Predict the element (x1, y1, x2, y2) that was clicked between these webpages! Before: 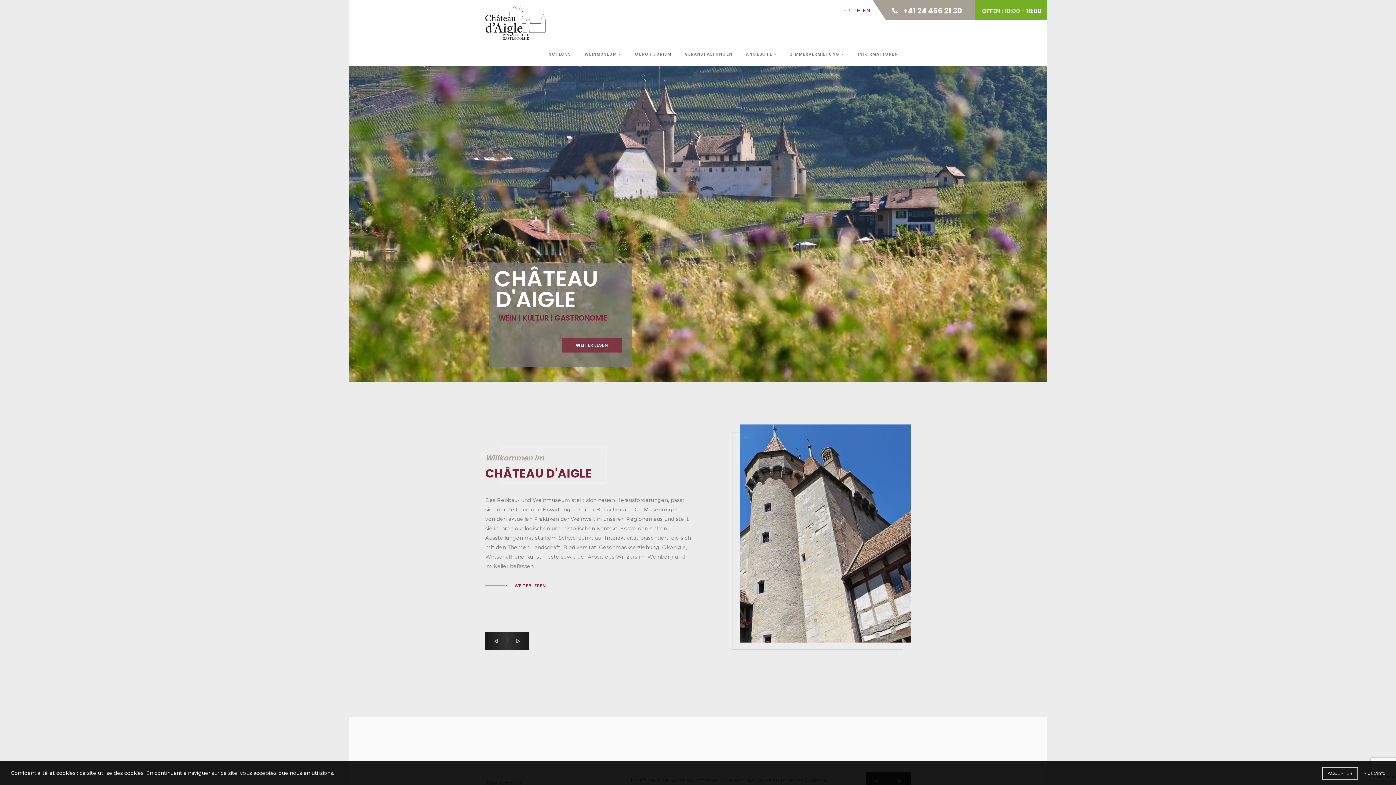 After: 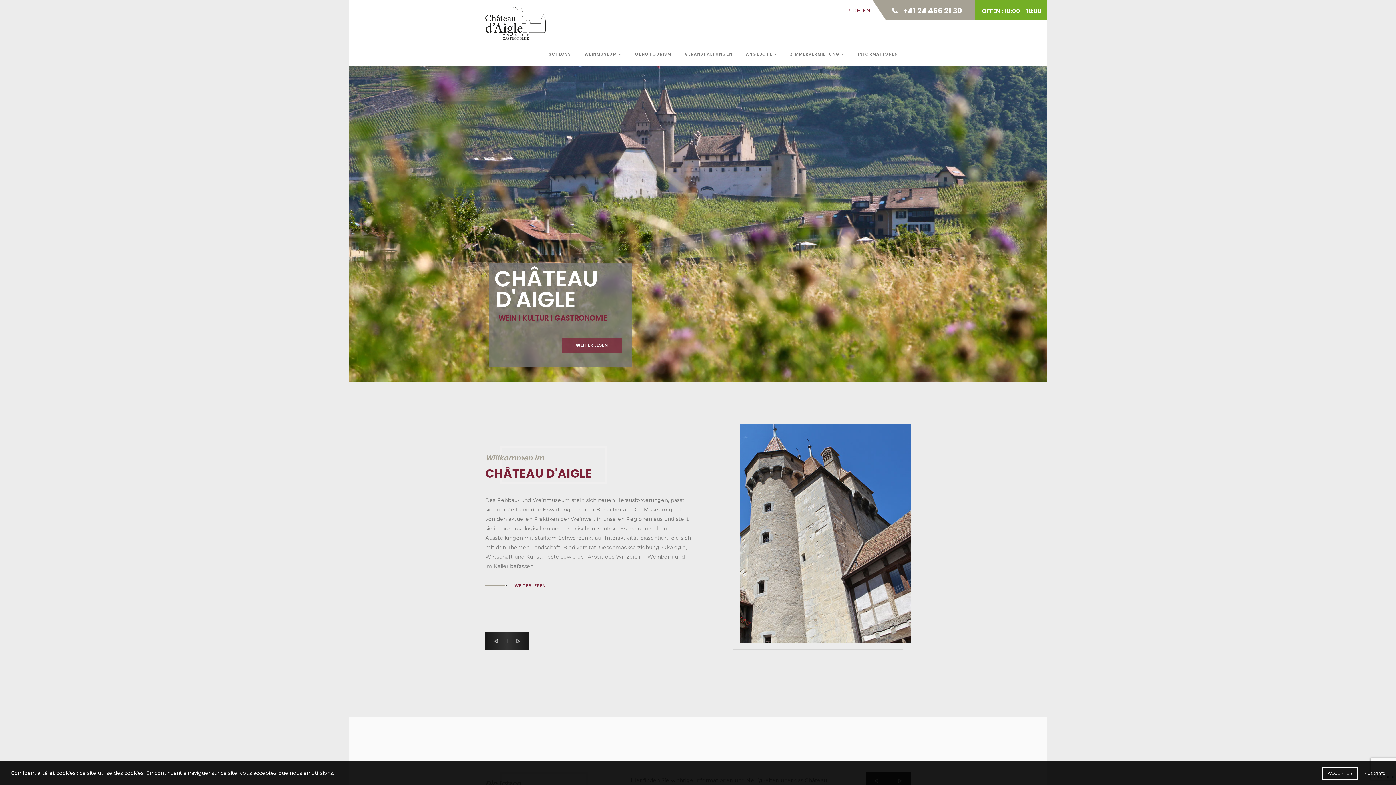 Action: bbox: (1363, 770, 1385, 777) label: Plus d'info